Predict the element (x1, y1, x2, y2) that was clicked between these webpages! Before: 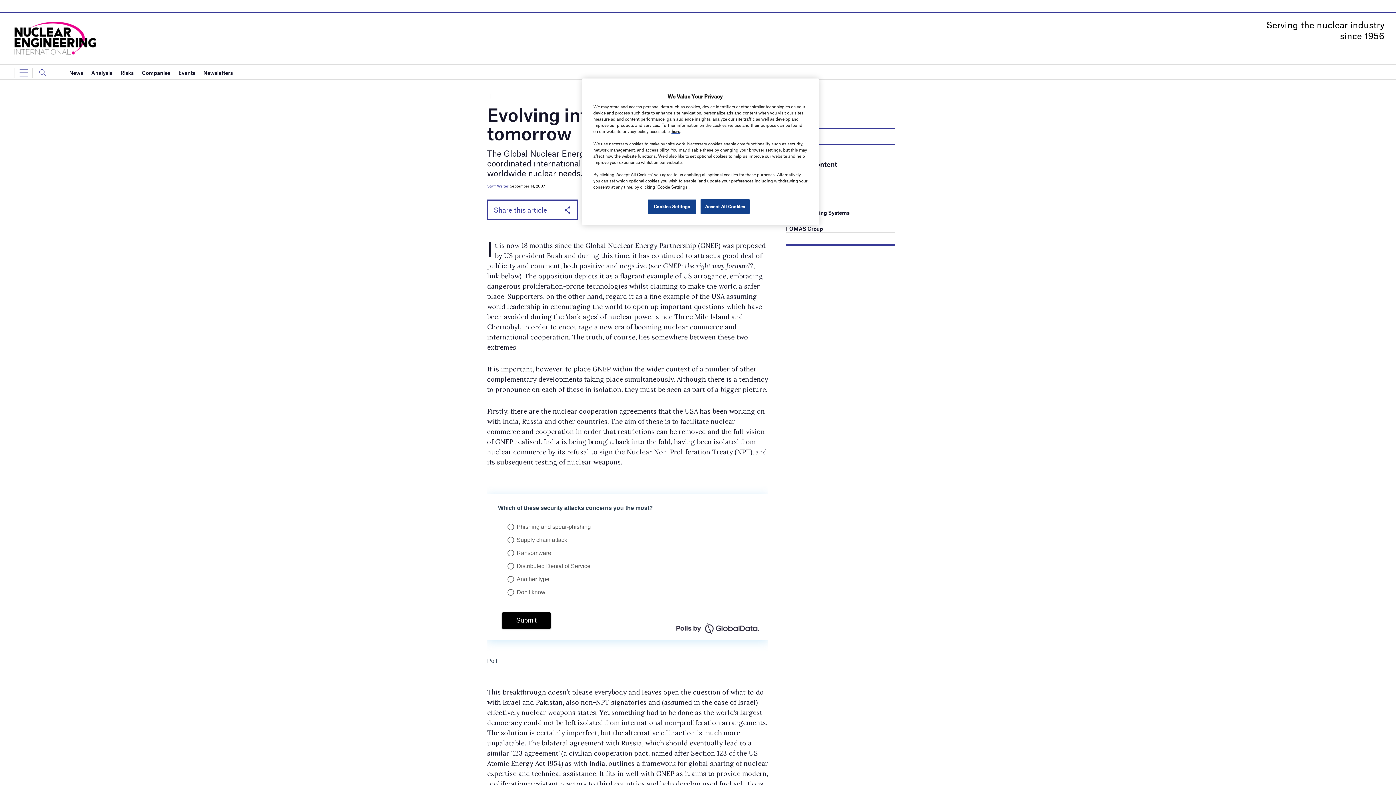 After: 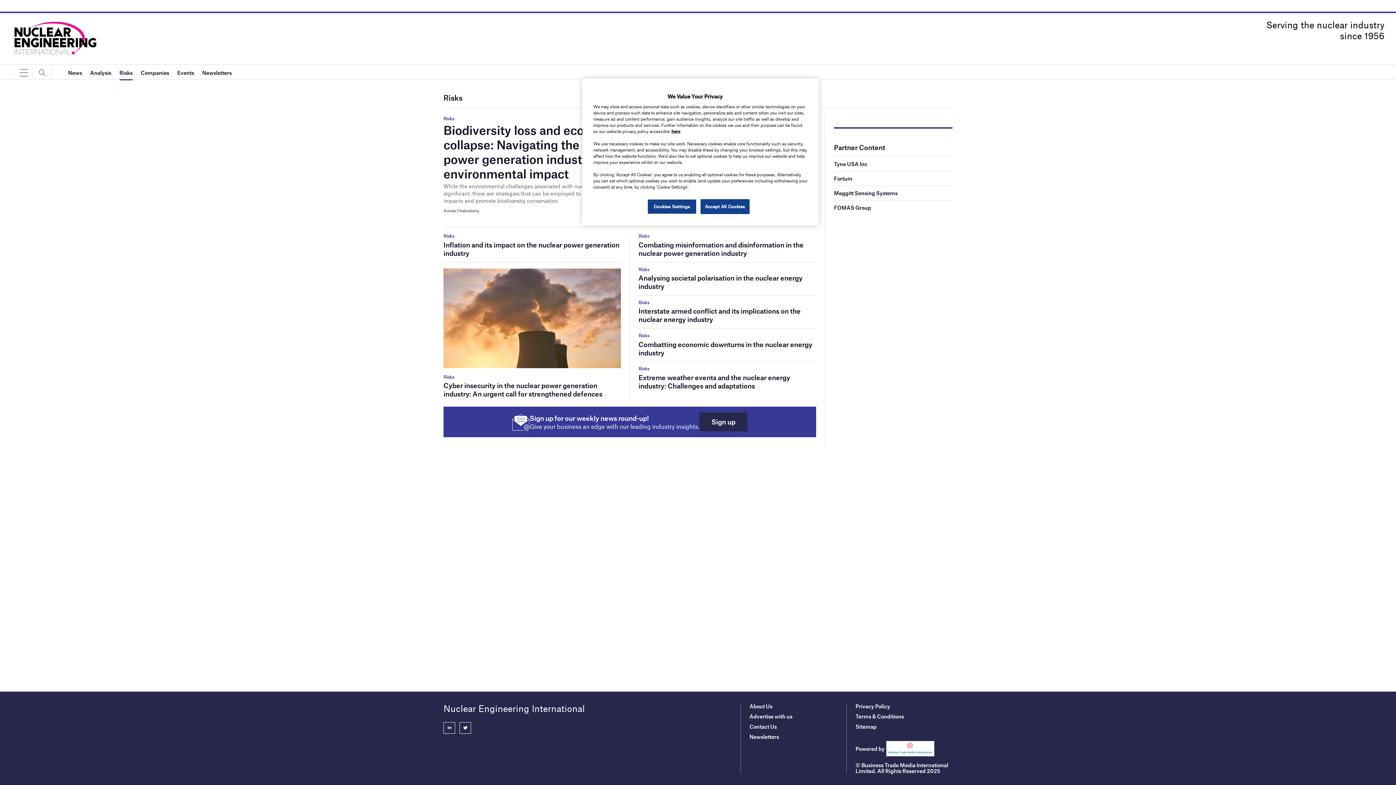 Action: bbox: (120, 65, 133, 80) label: Risks